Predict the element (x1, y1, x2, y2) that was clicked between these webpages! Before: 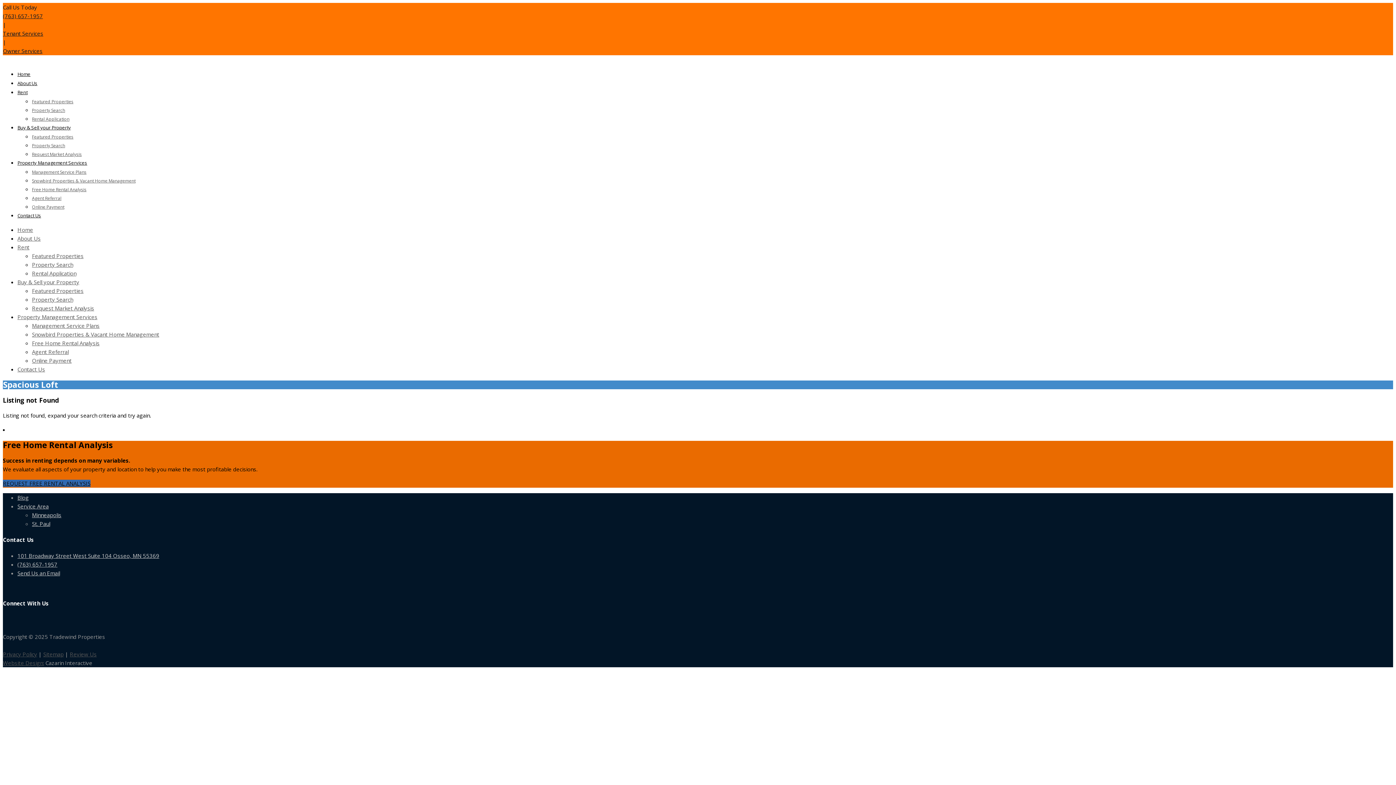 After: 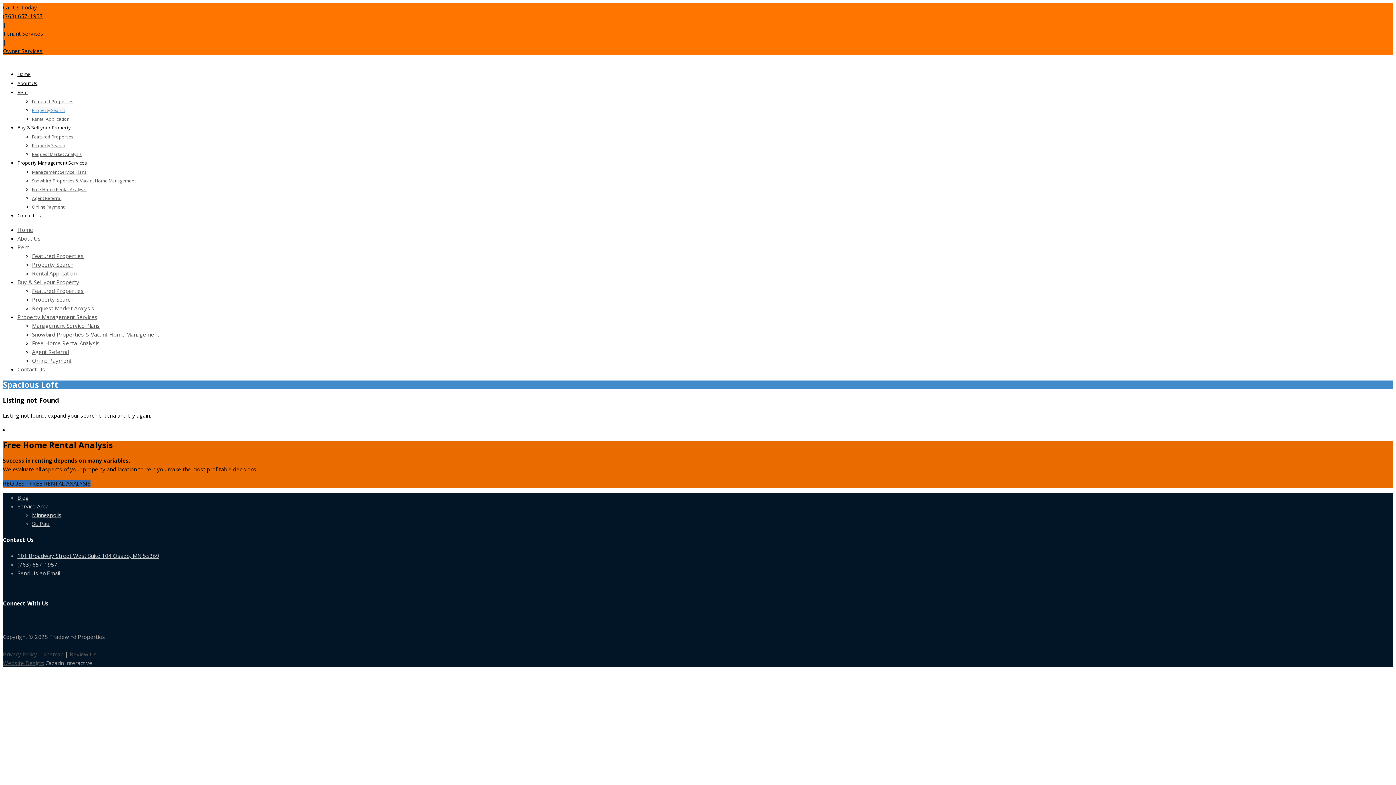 Action: bbox: (32, 107, 65, 113) label: Property Search